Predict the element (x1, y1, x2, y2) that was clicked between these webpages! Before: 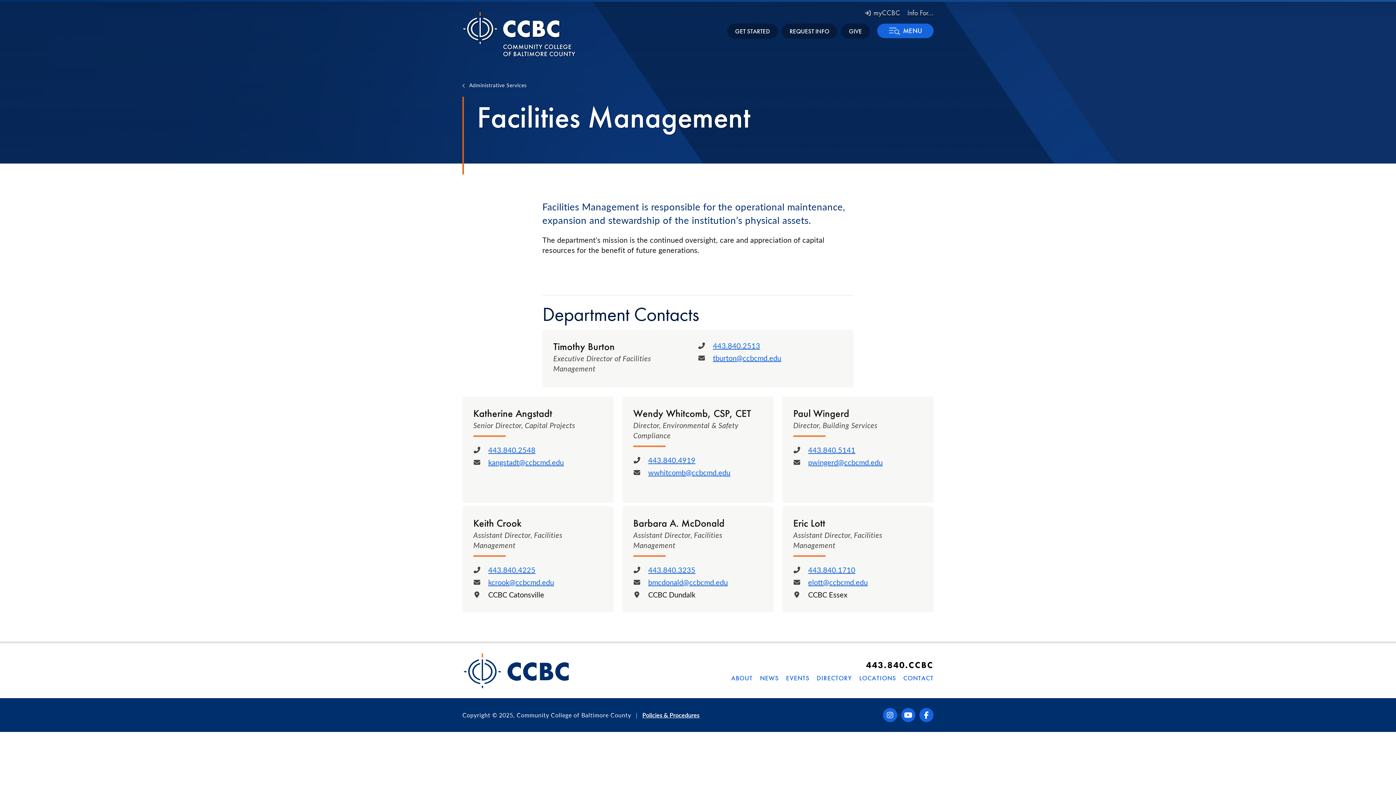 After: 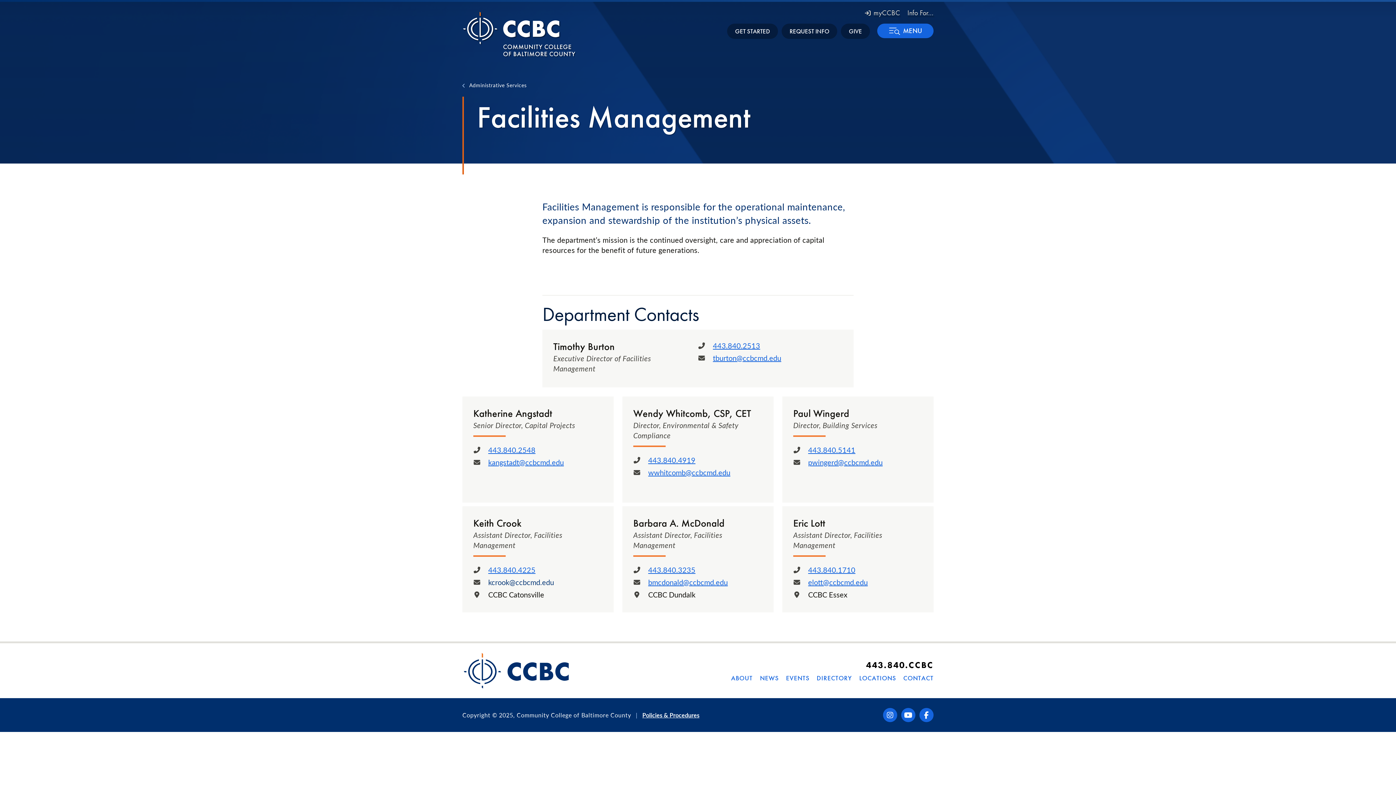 Action: bbox: (488, 577, 554, 587) label: kcrook@ccbcmd.edu